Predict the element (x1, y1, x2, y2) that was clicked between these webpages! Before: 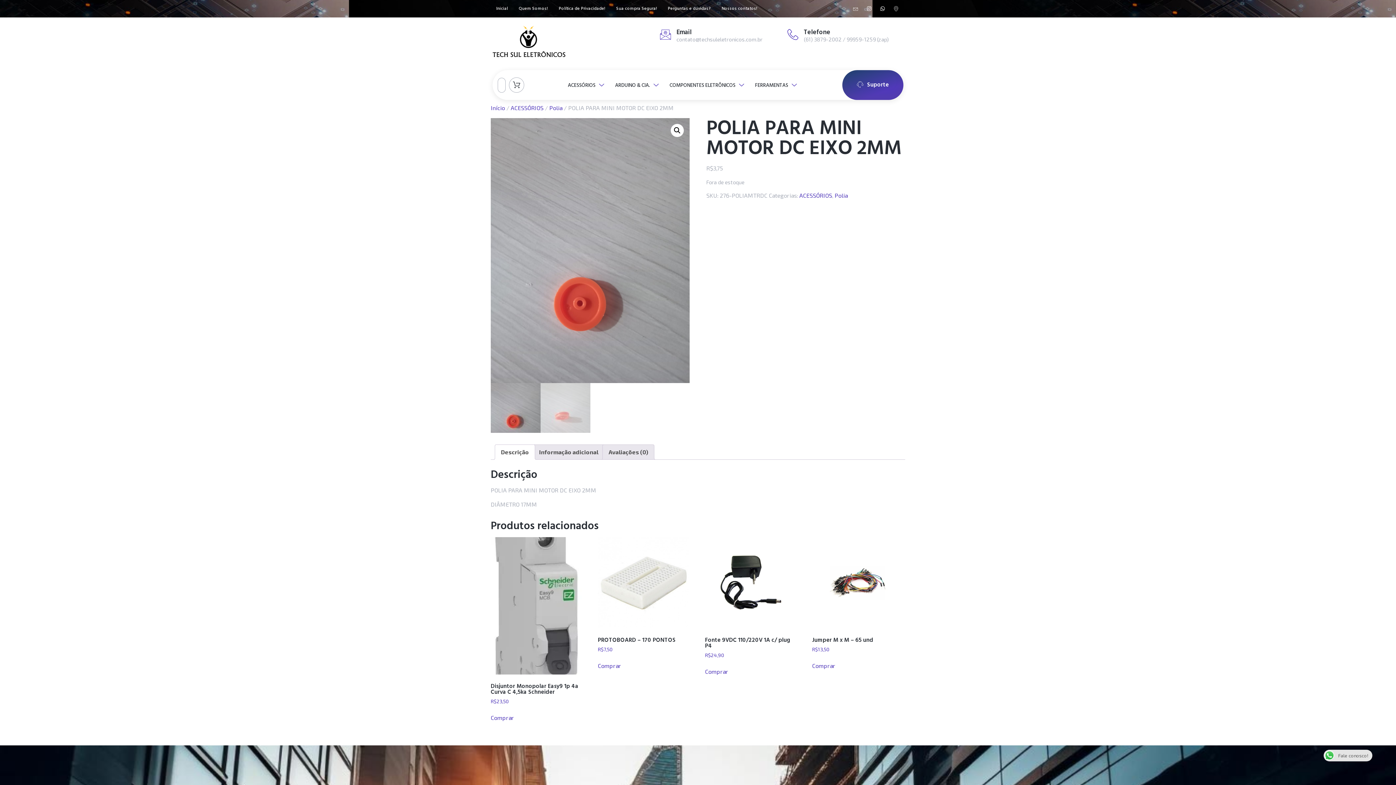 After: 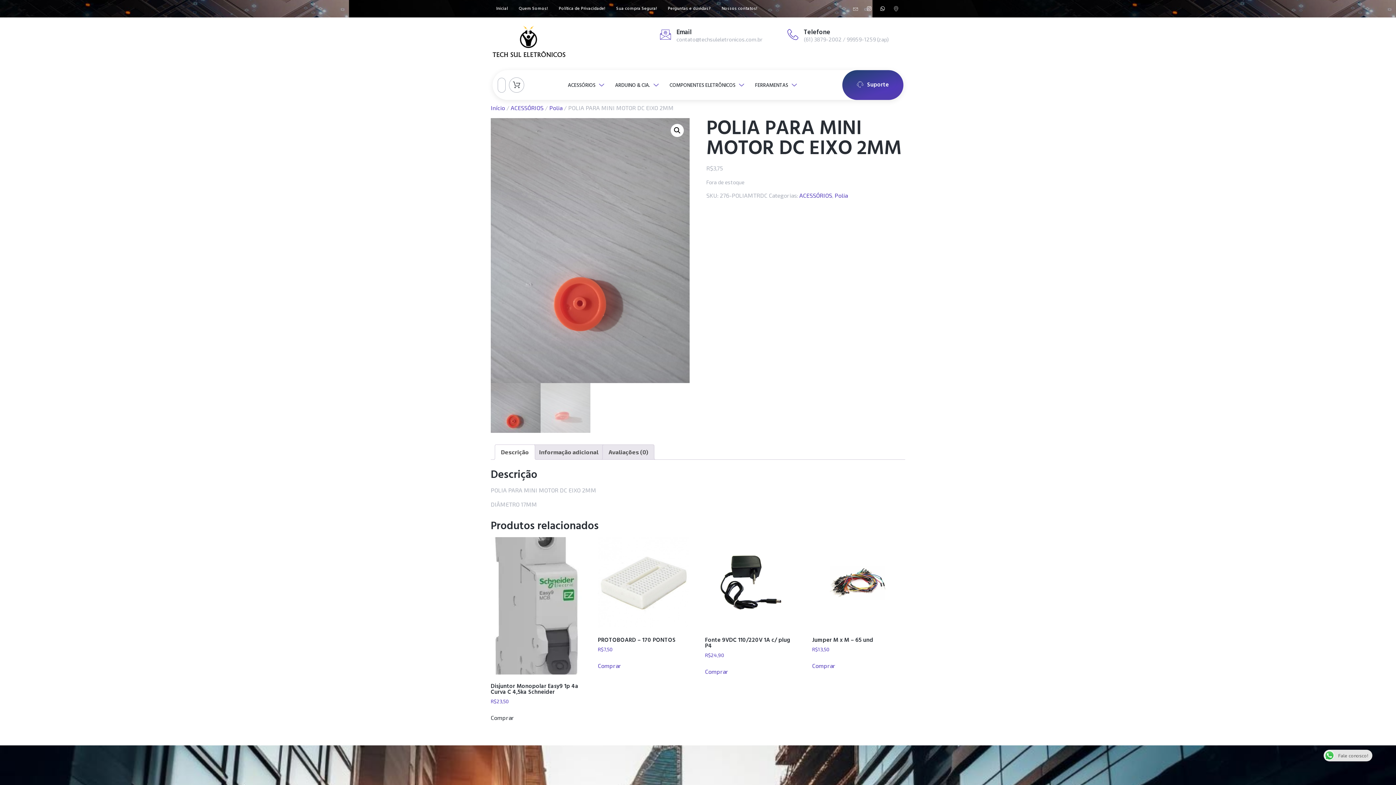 Action: bbox: (490, 713, 514, 722) label: Add to cart: “Disjuntor Monopolar Easy9 1p 4a Curva C 4,5ka Schneider”